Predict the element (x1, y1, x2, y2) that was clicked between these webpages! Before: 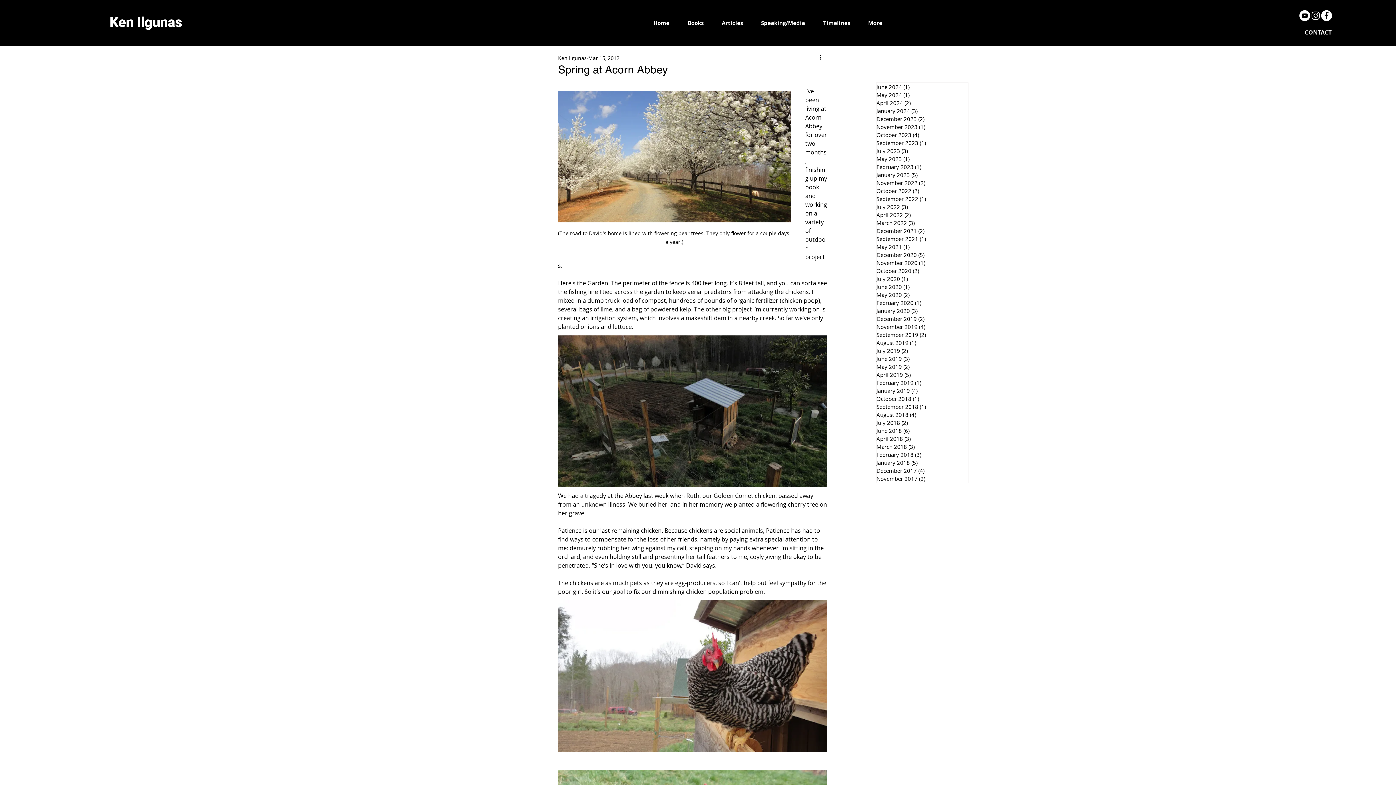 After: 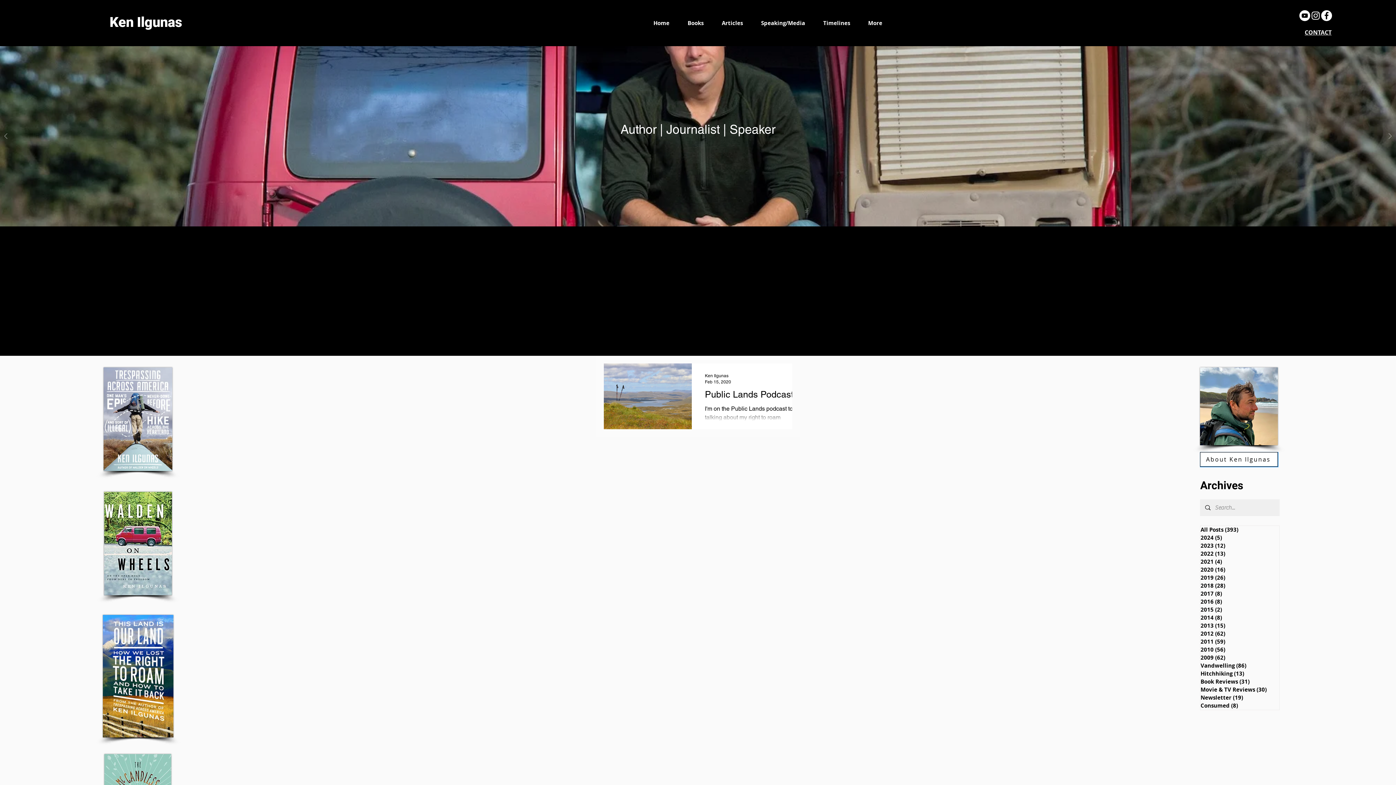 Action: bbox: (876, 298, 968, 306) label: February 2020 (1)
1 post